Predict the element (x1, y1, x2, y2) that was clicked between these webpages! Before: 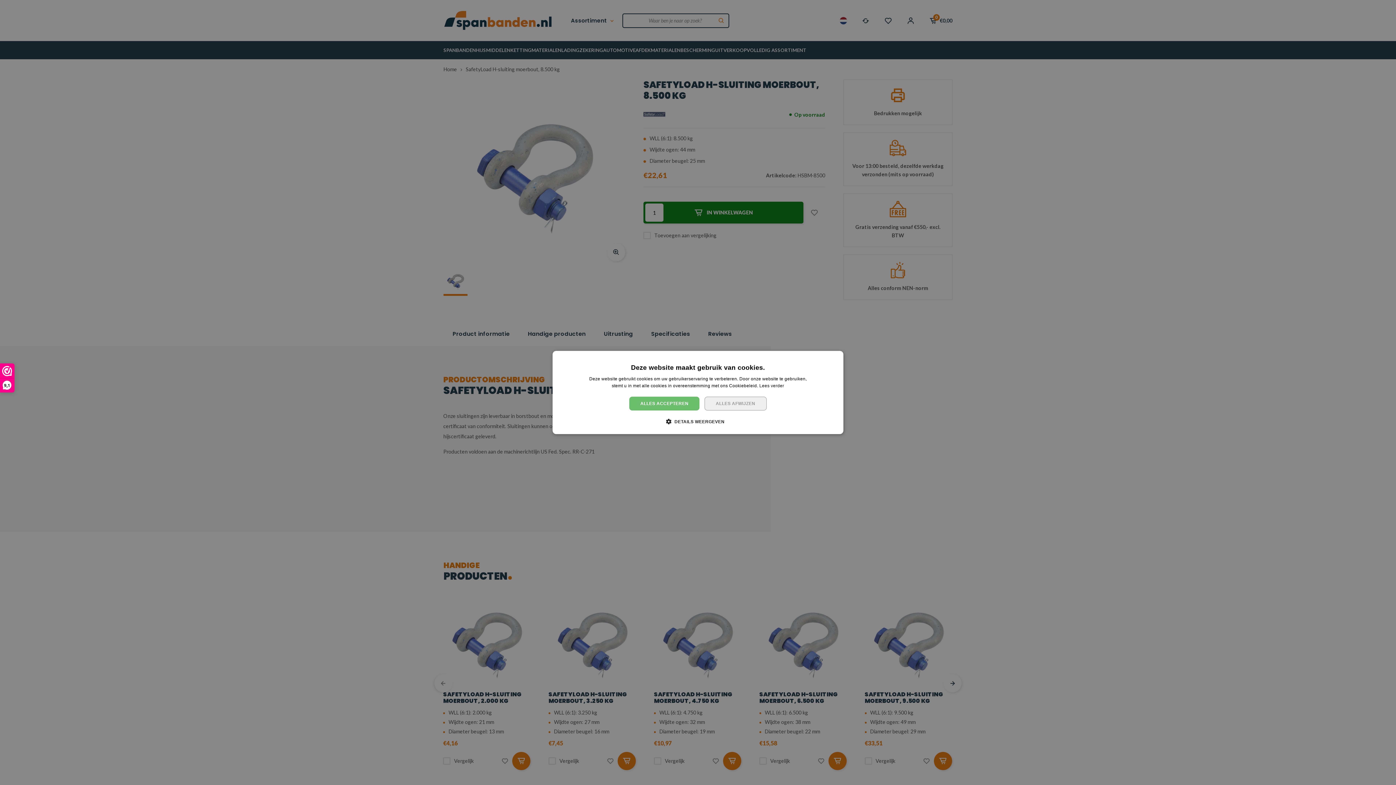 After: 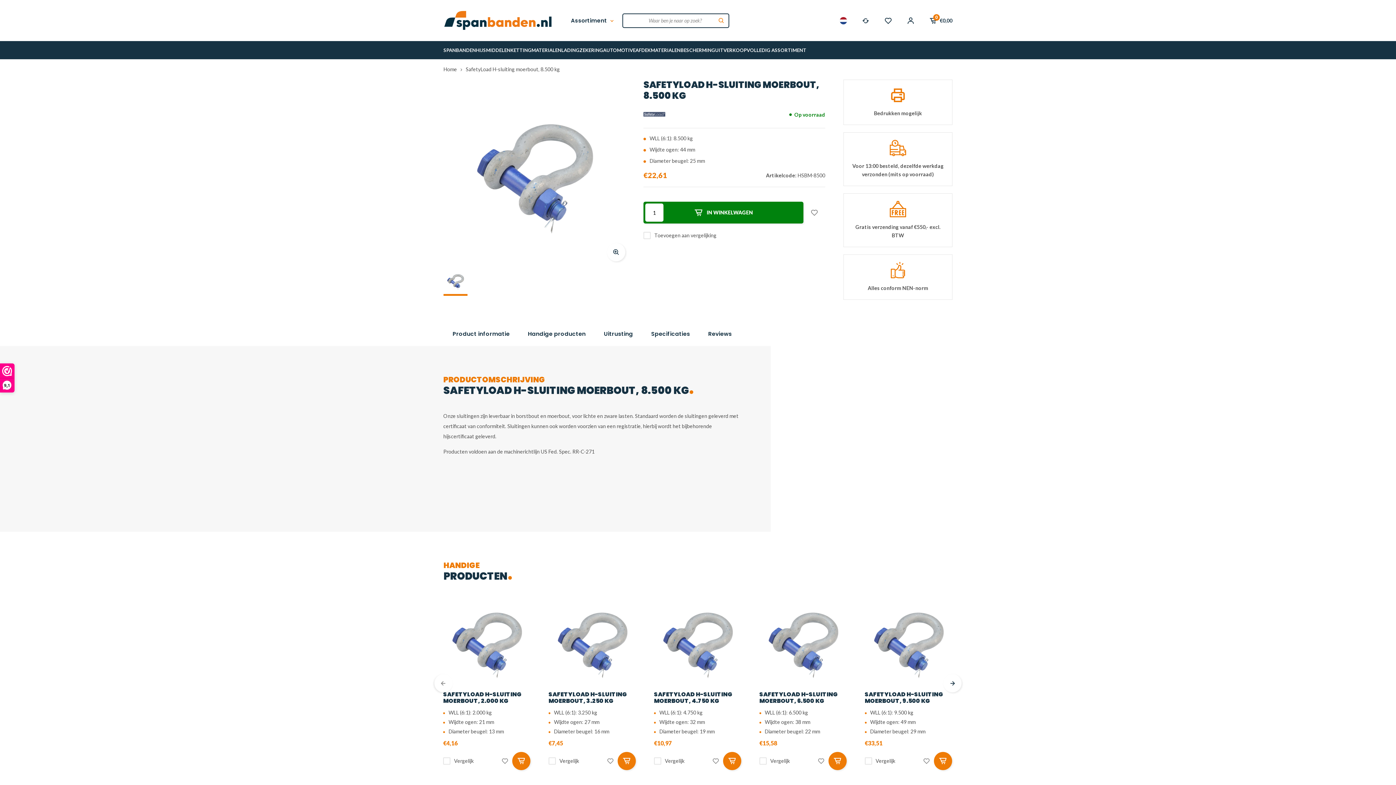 Action: bbox: (629, 396, 699, 410) label: ALLES ACCEPTEREN